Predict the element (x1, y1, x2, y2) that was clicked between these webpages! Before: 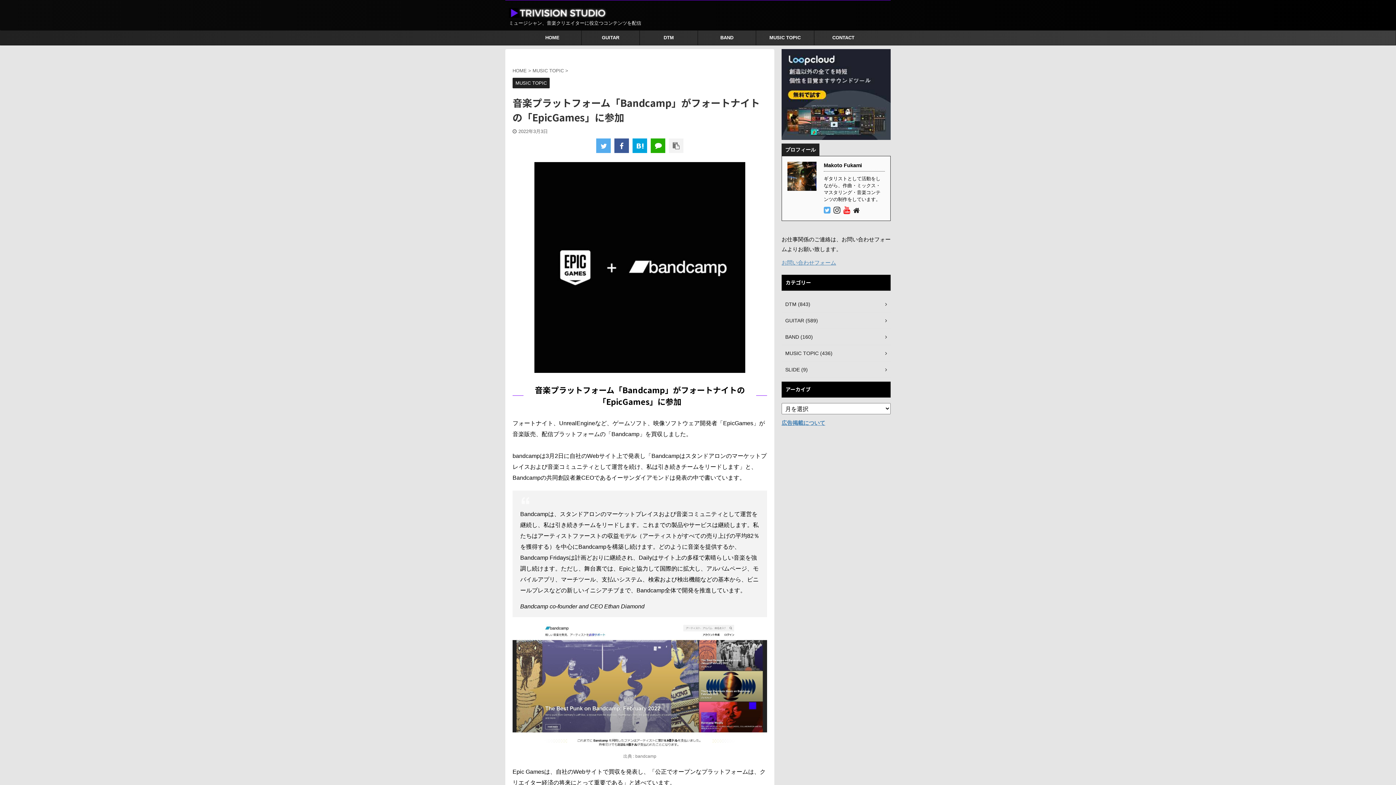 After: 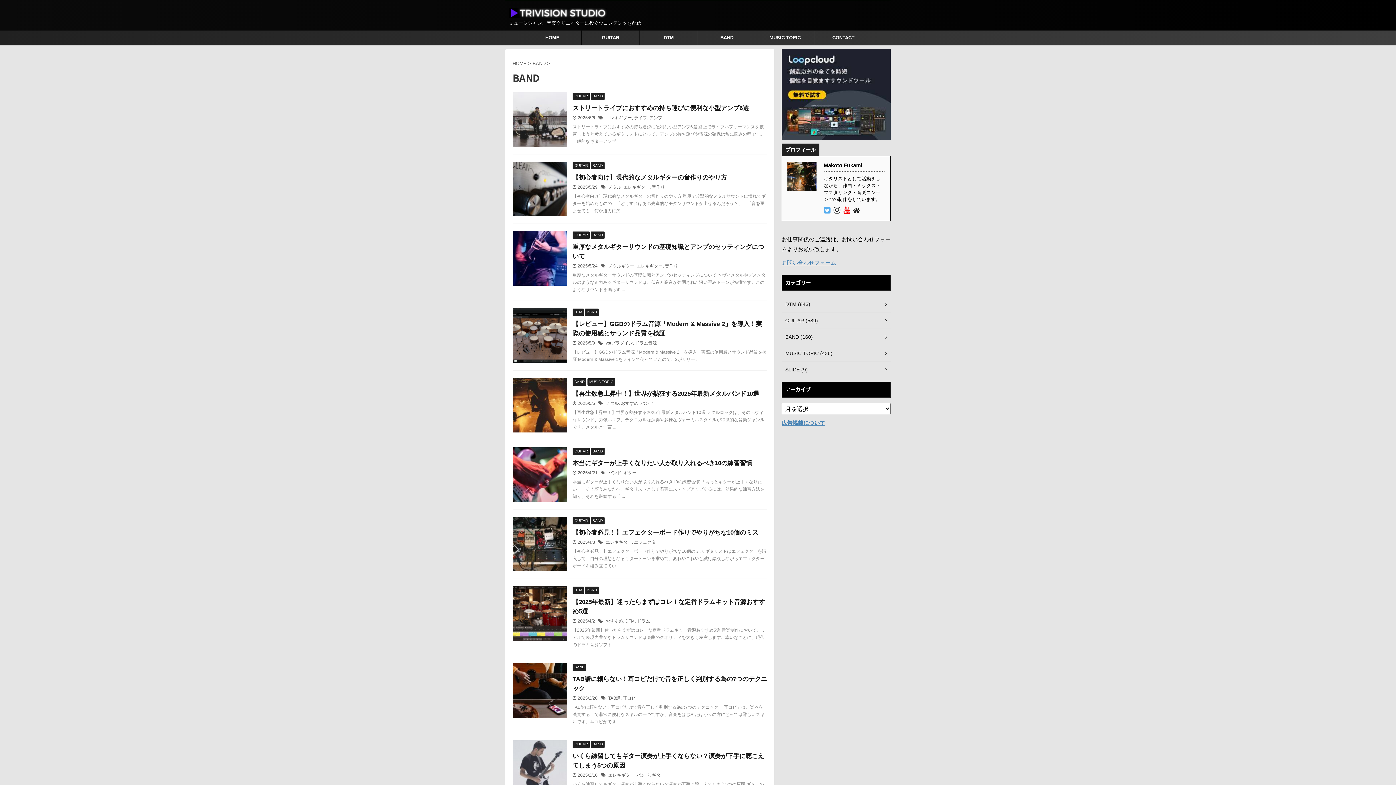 Action: label: BAND (160) bbox: (781, 329, 890, 345)